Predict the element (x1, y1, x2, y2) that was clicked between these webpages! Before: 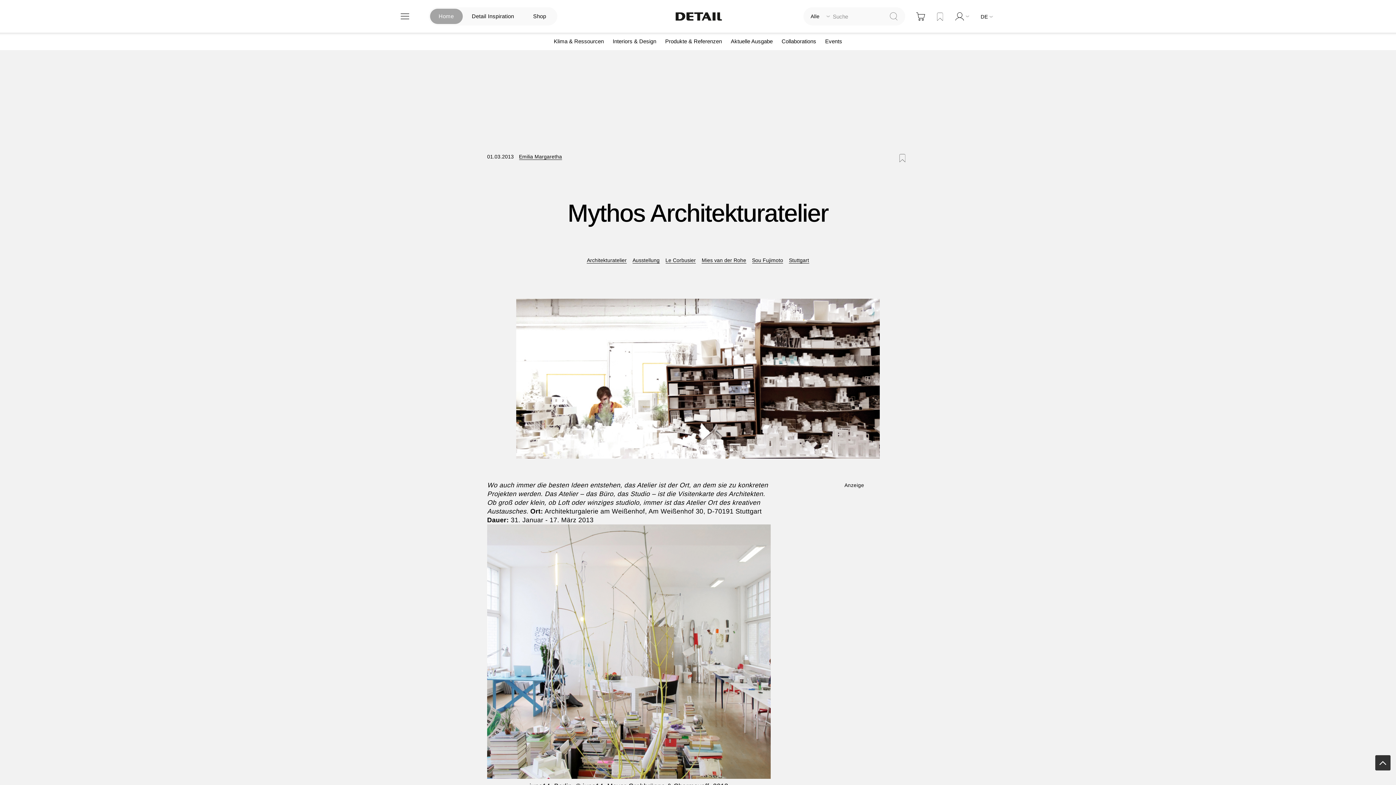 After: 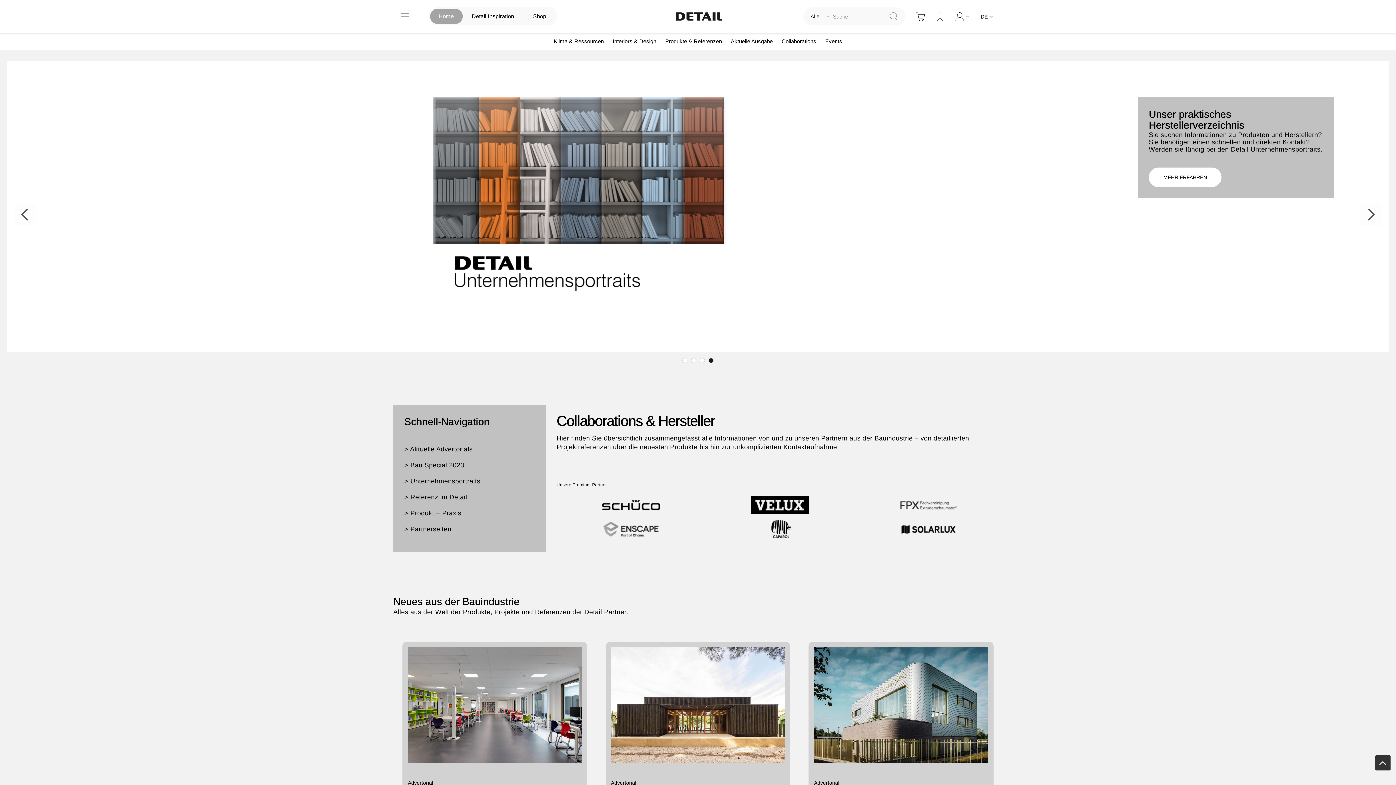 Action: label: Collaborations bbox: (778, 32, 820, 50)